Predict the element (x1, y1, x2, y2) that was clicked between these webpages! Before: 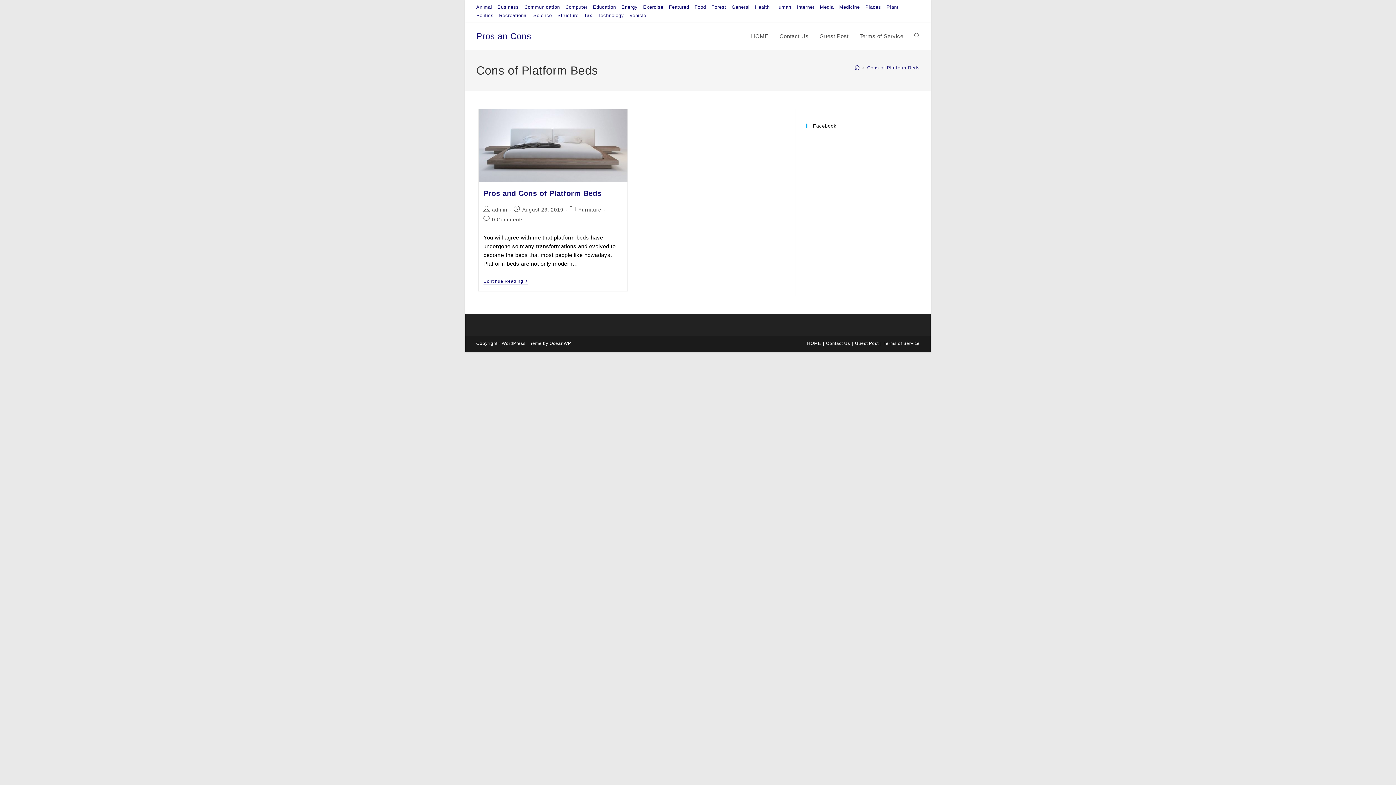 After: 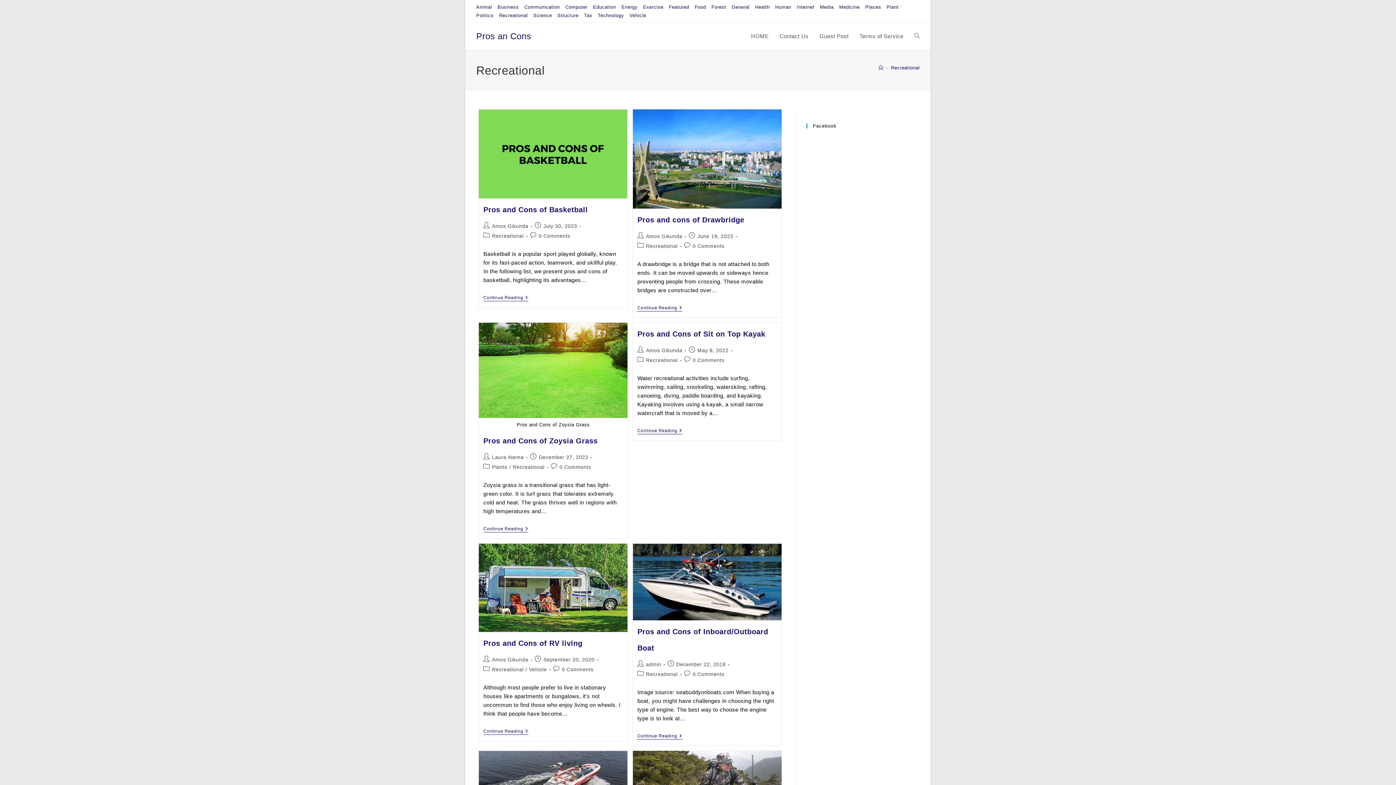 Action: label: Recreational bbox: (499, 11, 528, 19)